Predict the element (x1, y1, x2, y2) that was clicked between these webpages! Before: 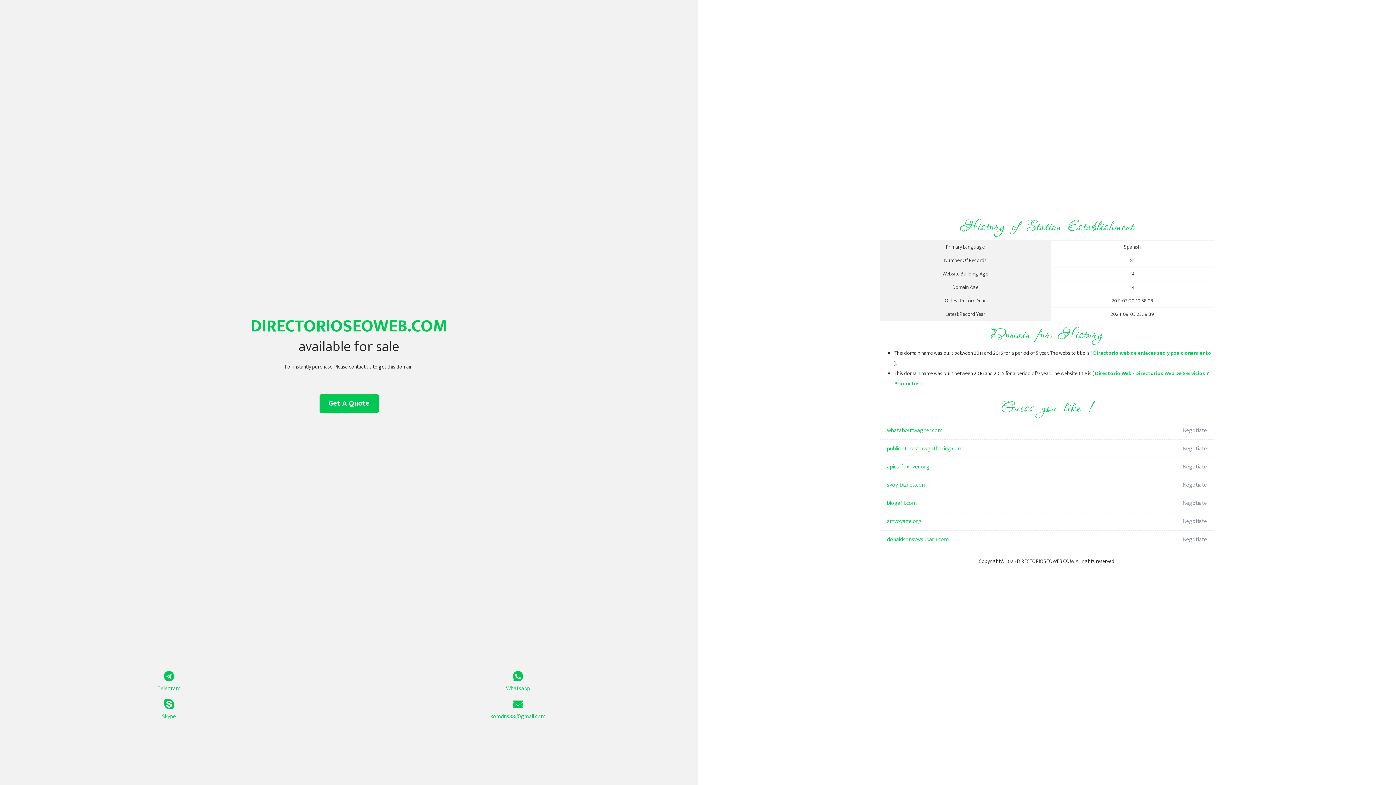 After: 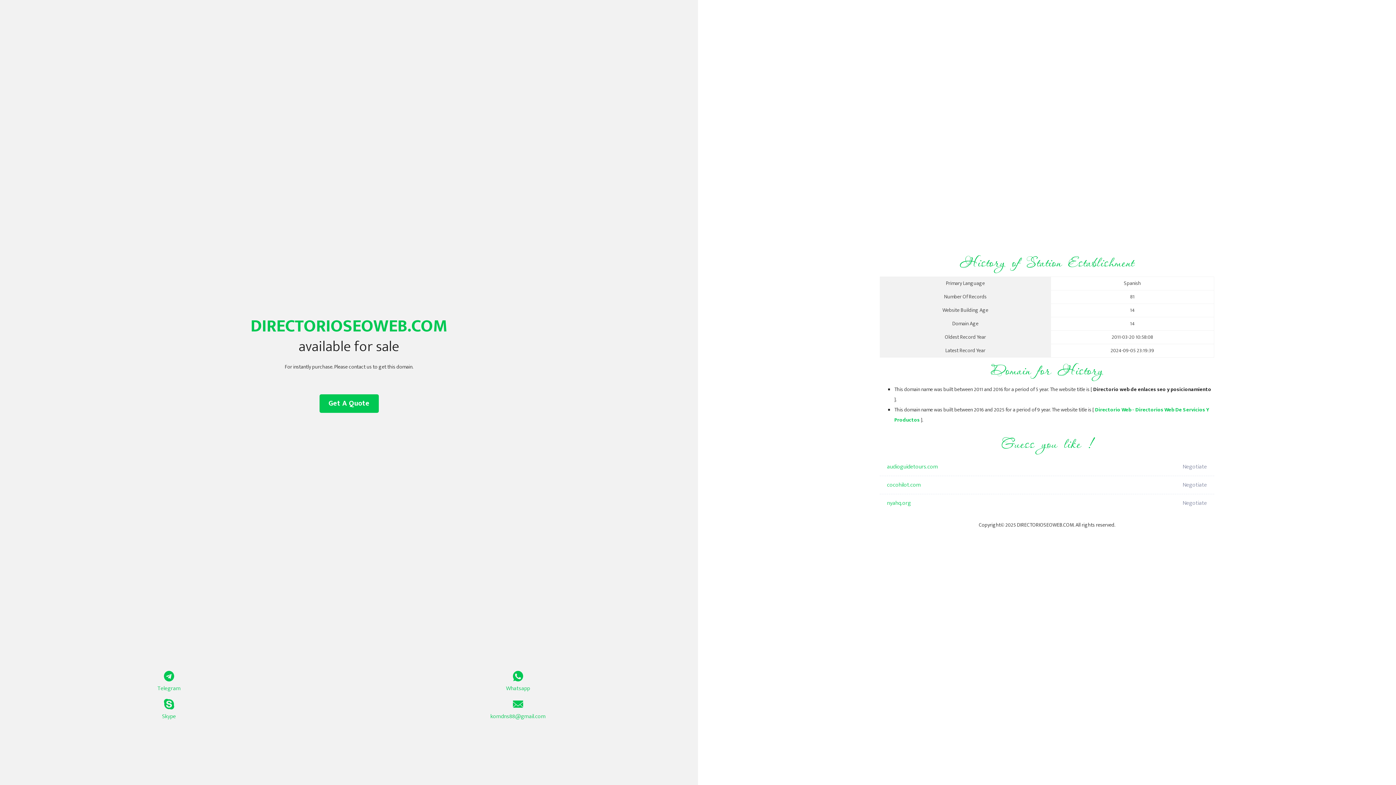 Action: bbox: (1093, 349, 1211, 357) label: Directorio web de enlaces seo y posicionamiento